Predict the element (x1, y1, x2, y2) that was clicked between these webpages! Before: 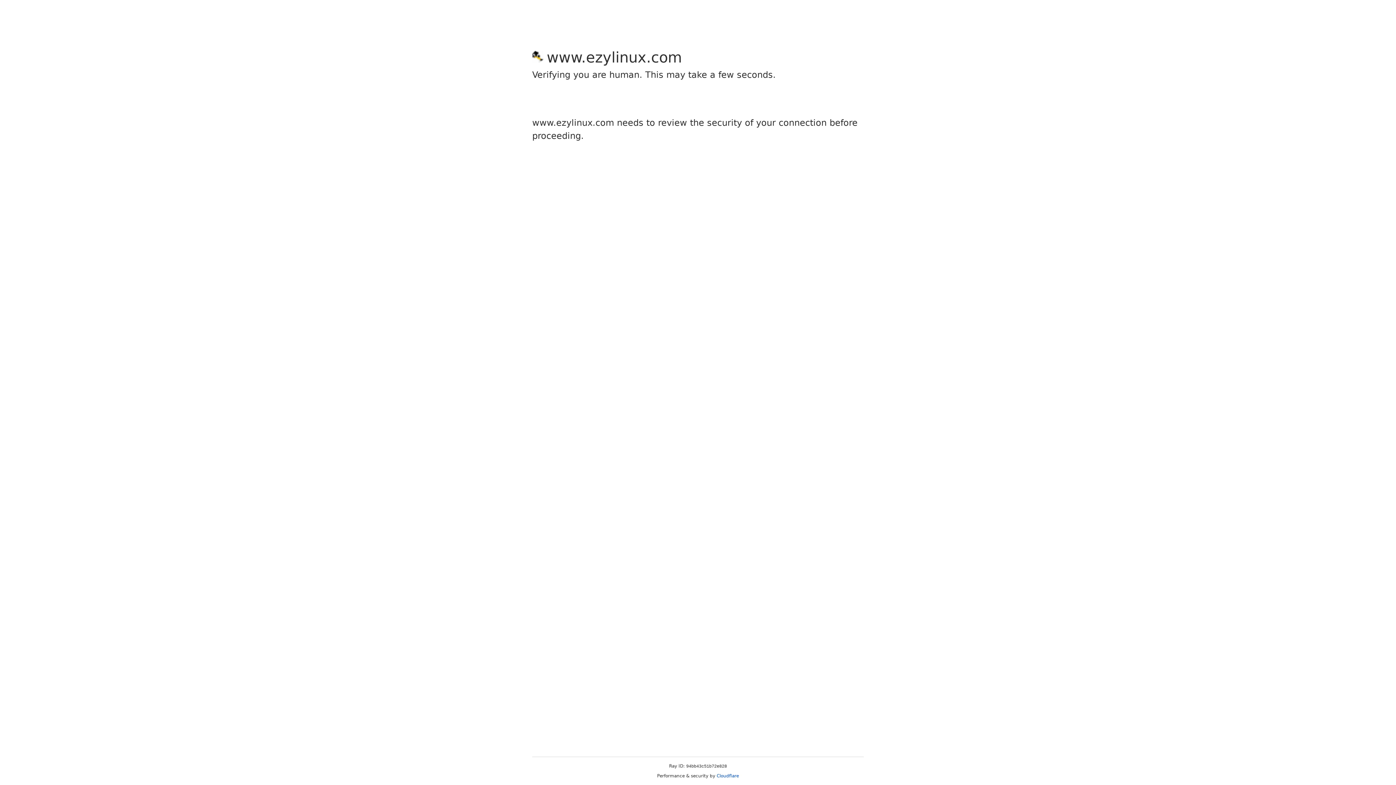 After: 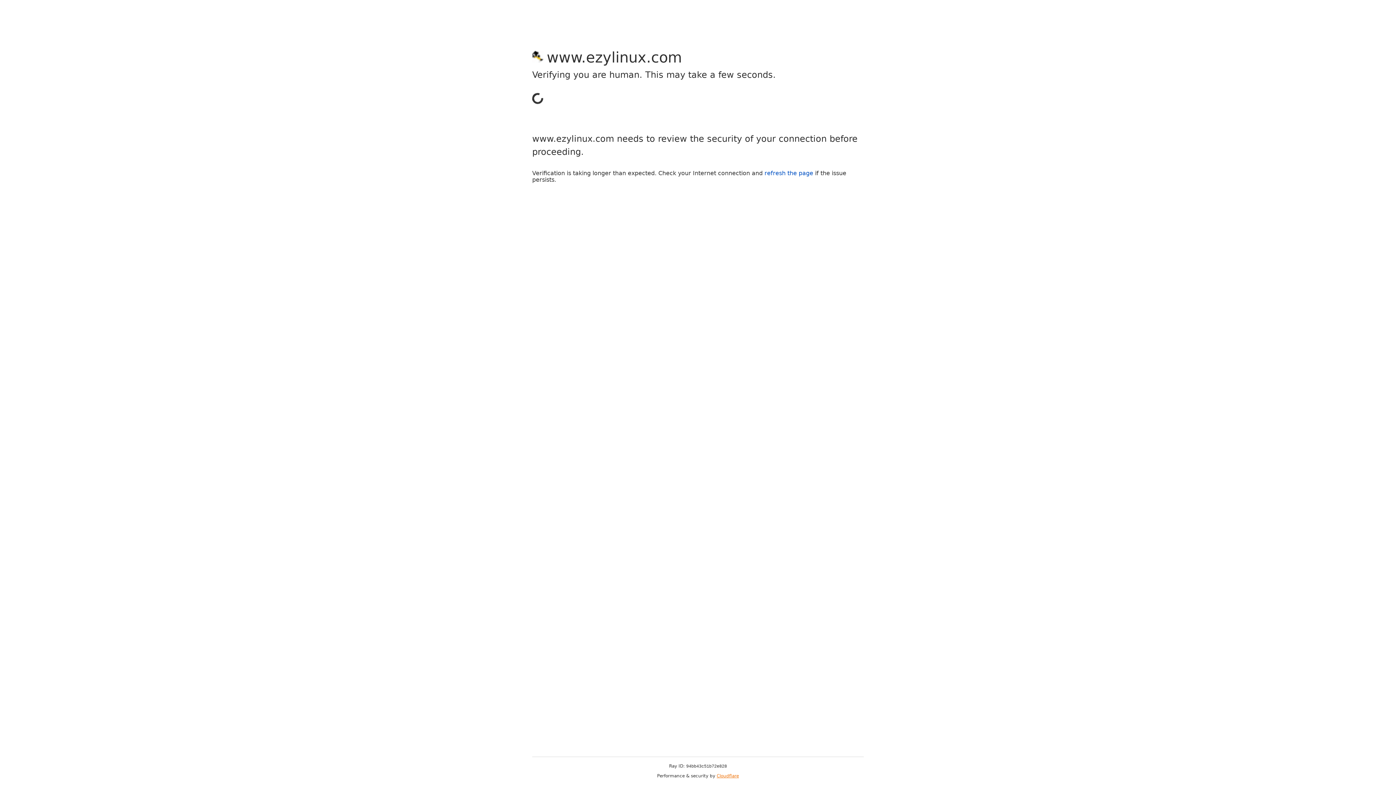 Action: bbox: (716, 773, 739, 778) label: Cloudflare